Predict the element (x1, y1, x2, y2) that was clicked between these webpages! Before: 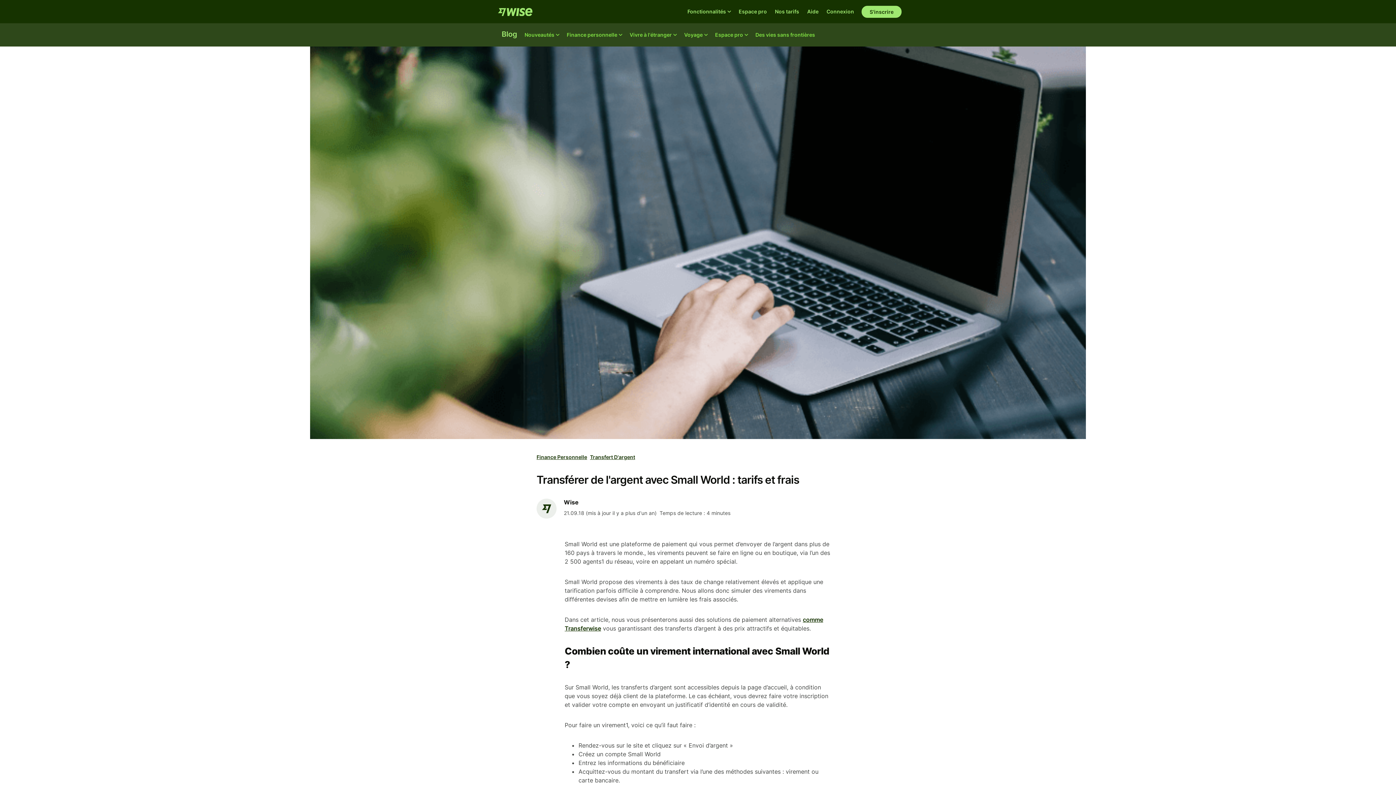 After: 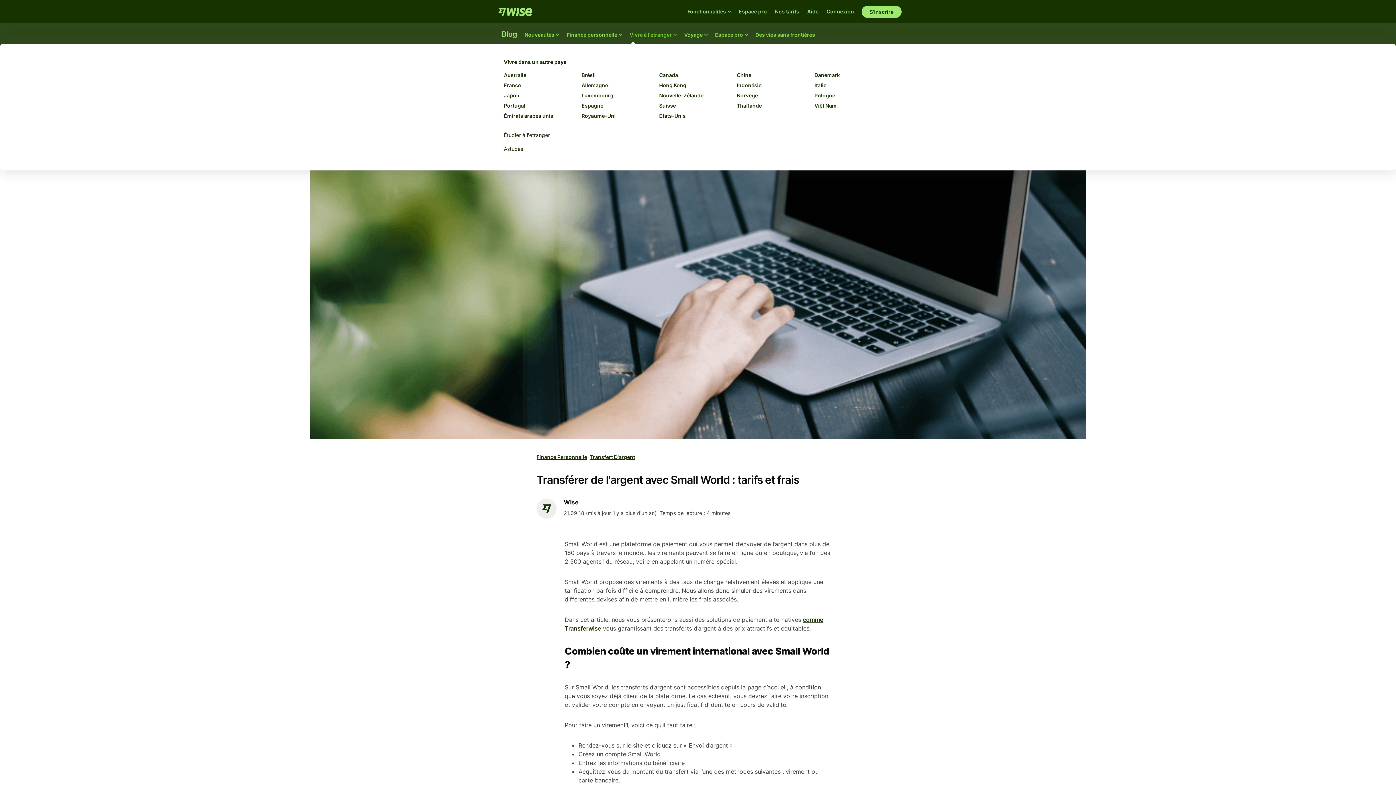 Action: bbox: (626, 23, 680, 46) label: Vivre à l'étranger